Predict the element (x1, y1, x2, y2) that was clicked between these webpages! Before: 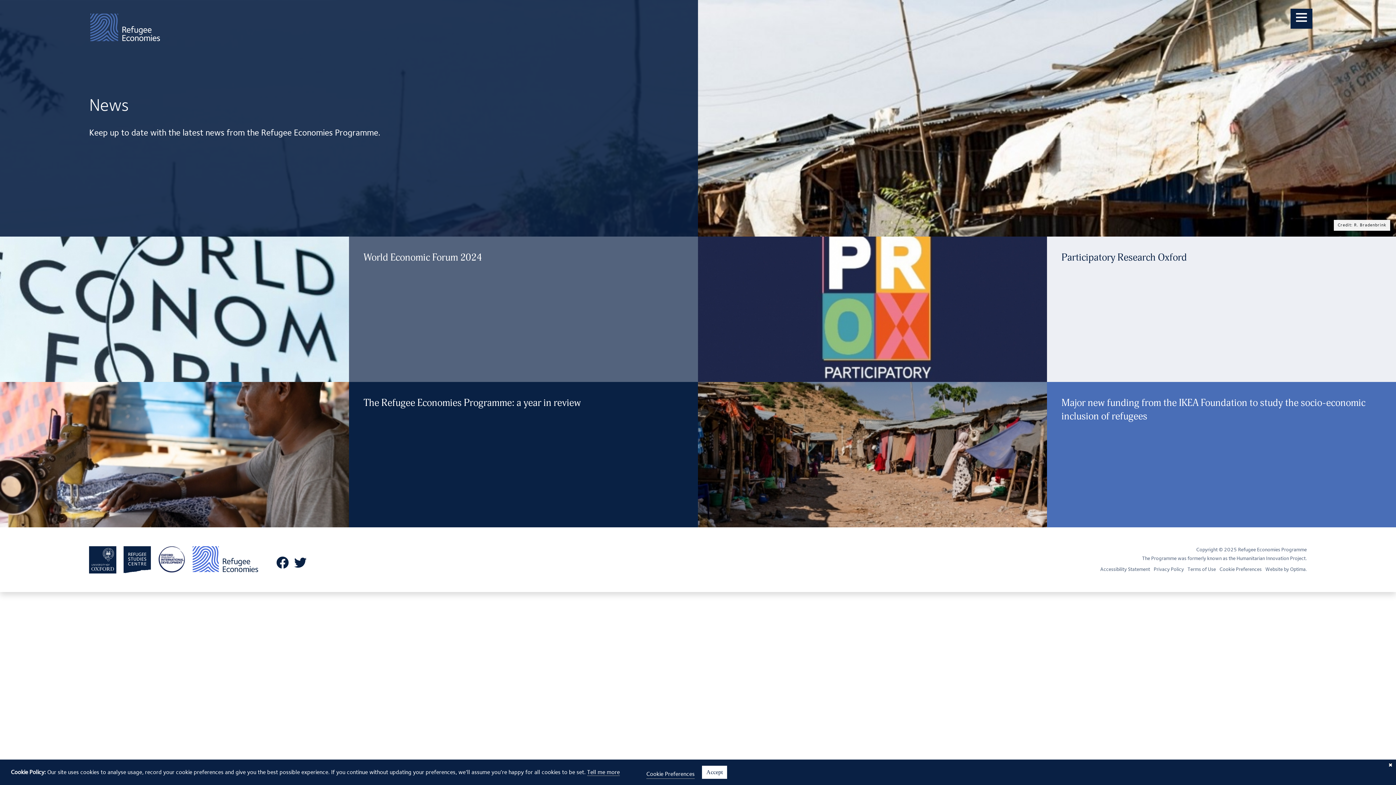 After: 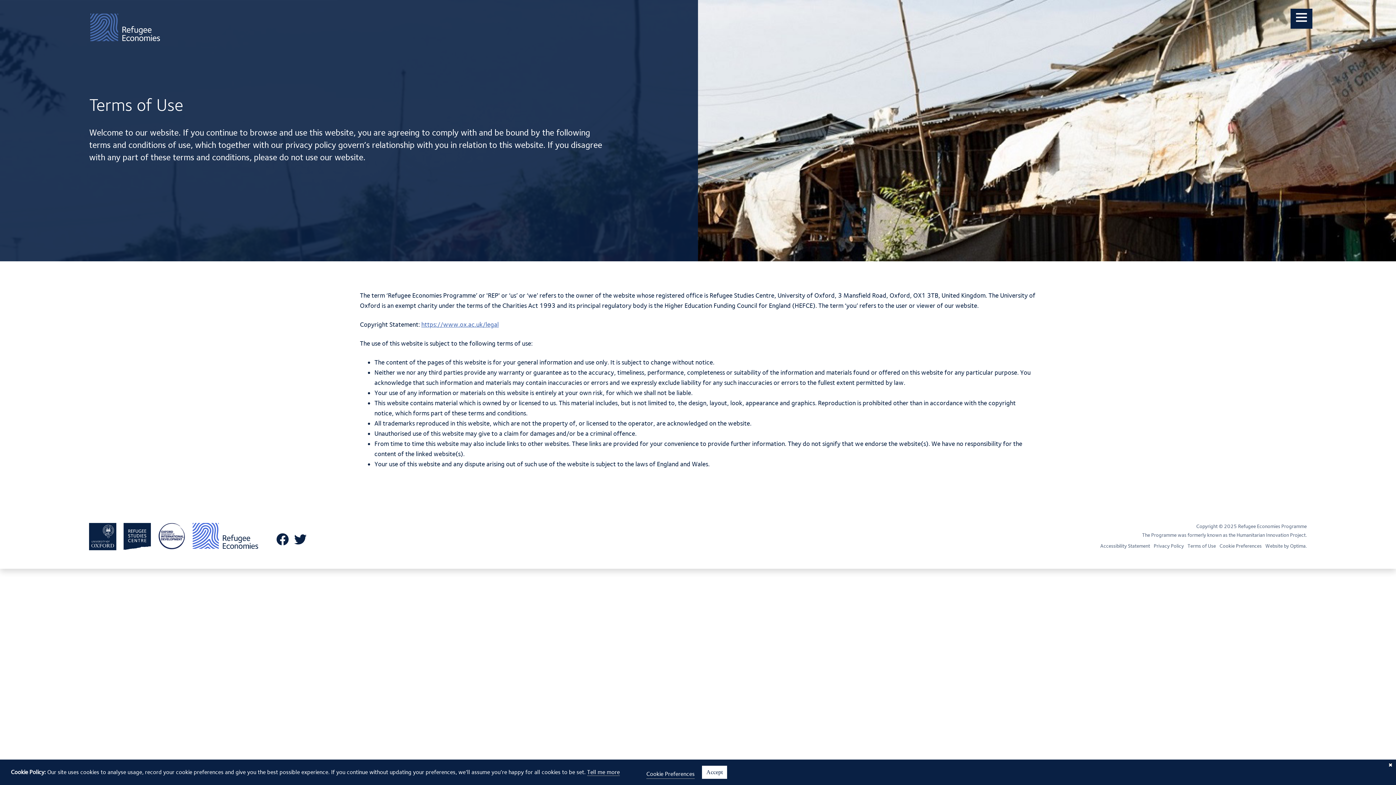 Action: bbox: (1187, 566, 1216, 572) label: Terms of Use